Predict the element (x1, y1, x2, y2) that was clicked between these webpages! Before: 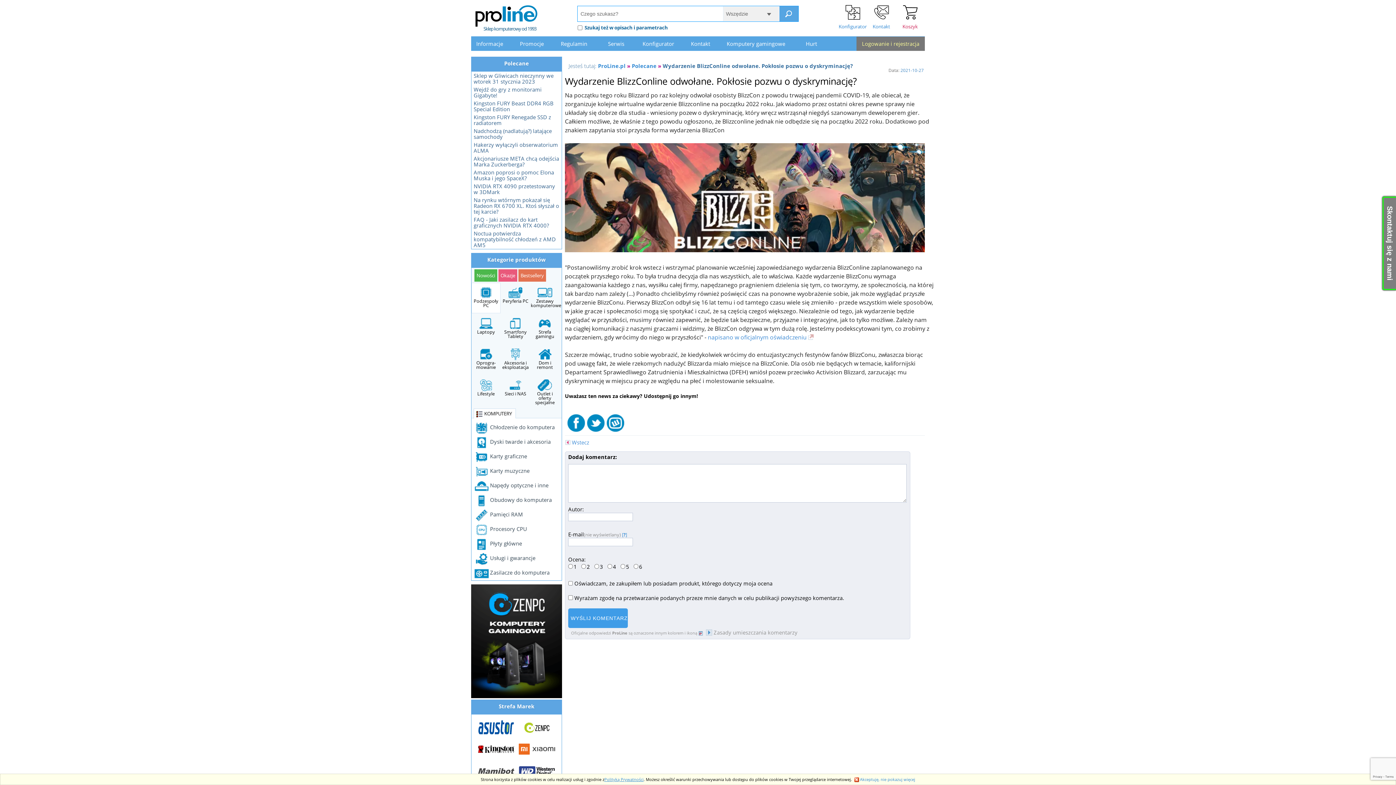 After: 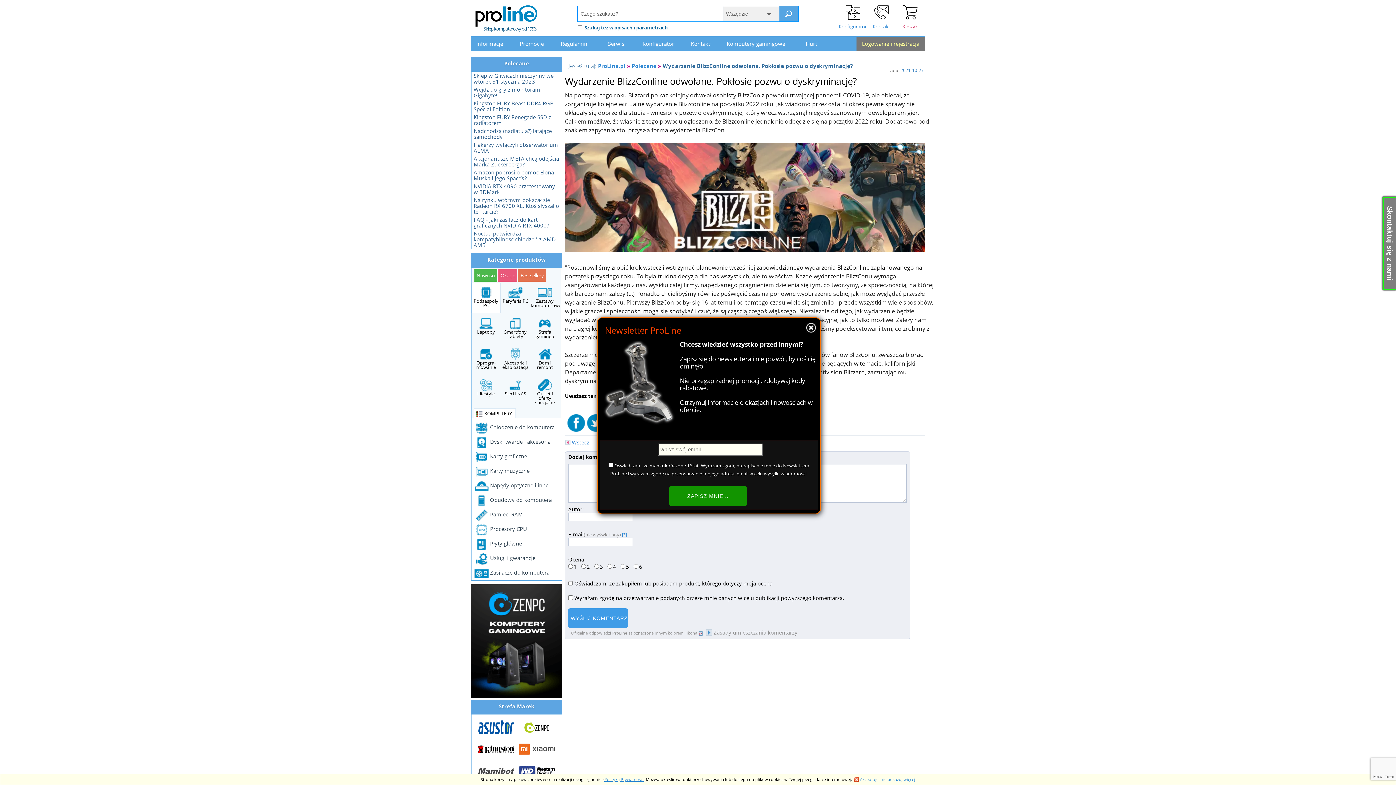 Action: bbox: (586, 419, 605, 426)